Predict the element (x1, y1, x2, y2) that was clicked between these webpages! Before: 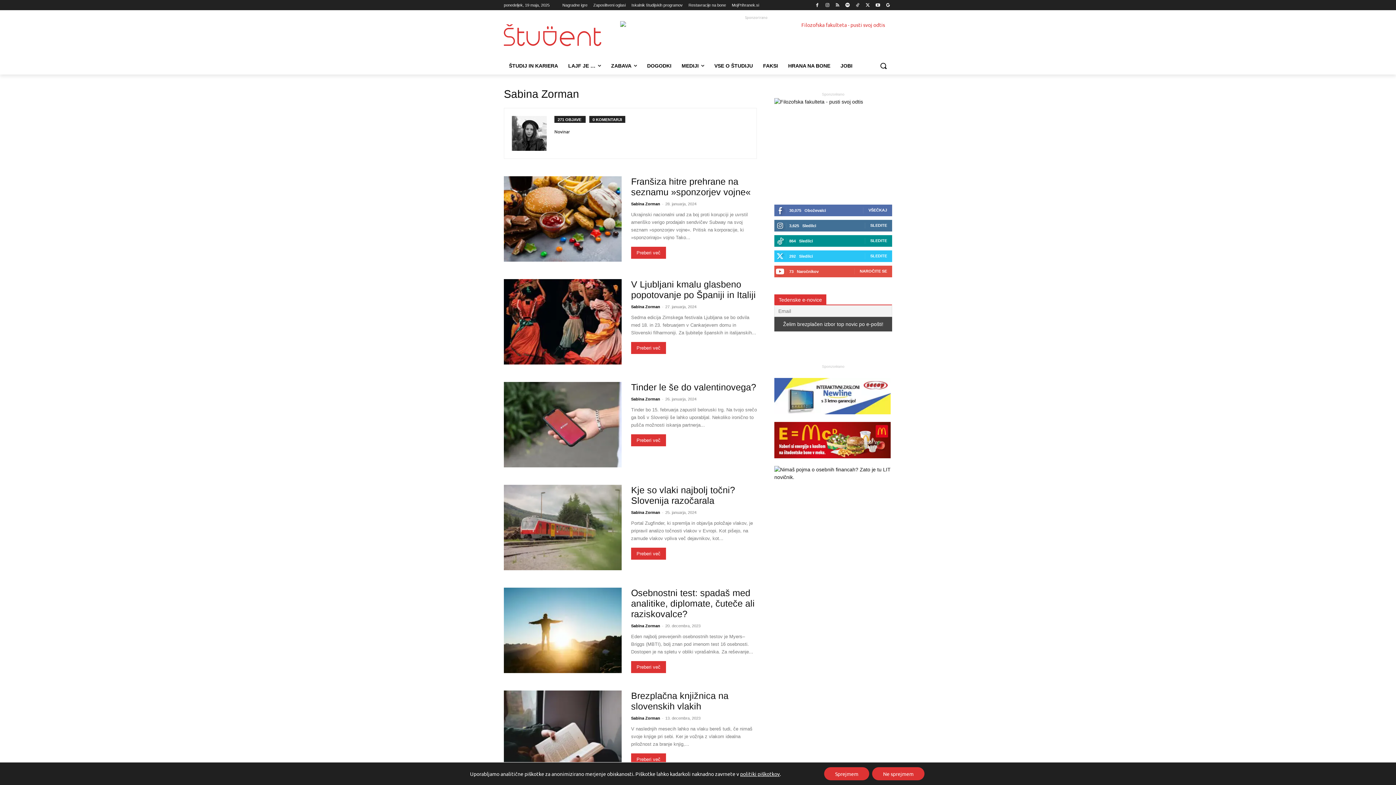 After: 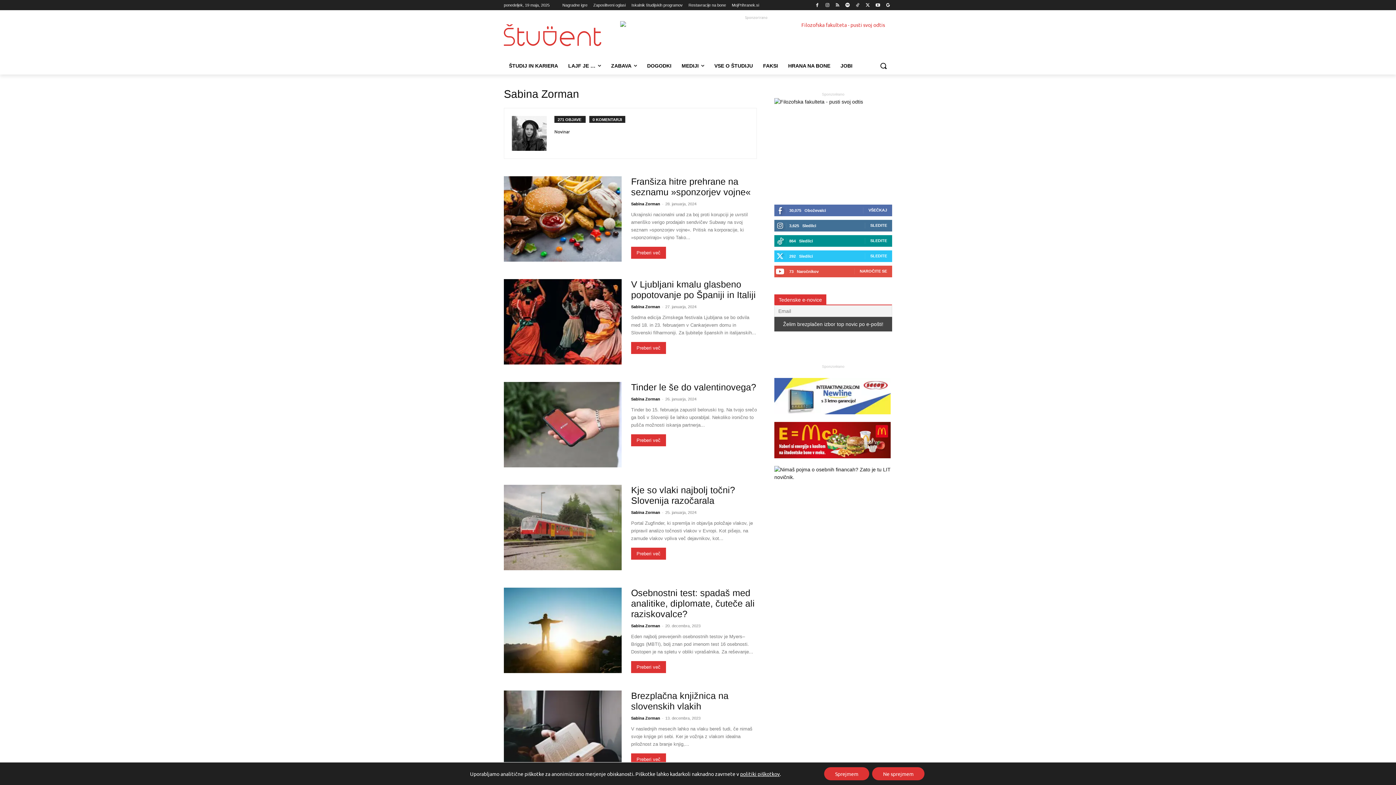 Action: bbox: (774, 459, 890, 465) label: Naberi si energijo s kosilom na študentske bone v meku